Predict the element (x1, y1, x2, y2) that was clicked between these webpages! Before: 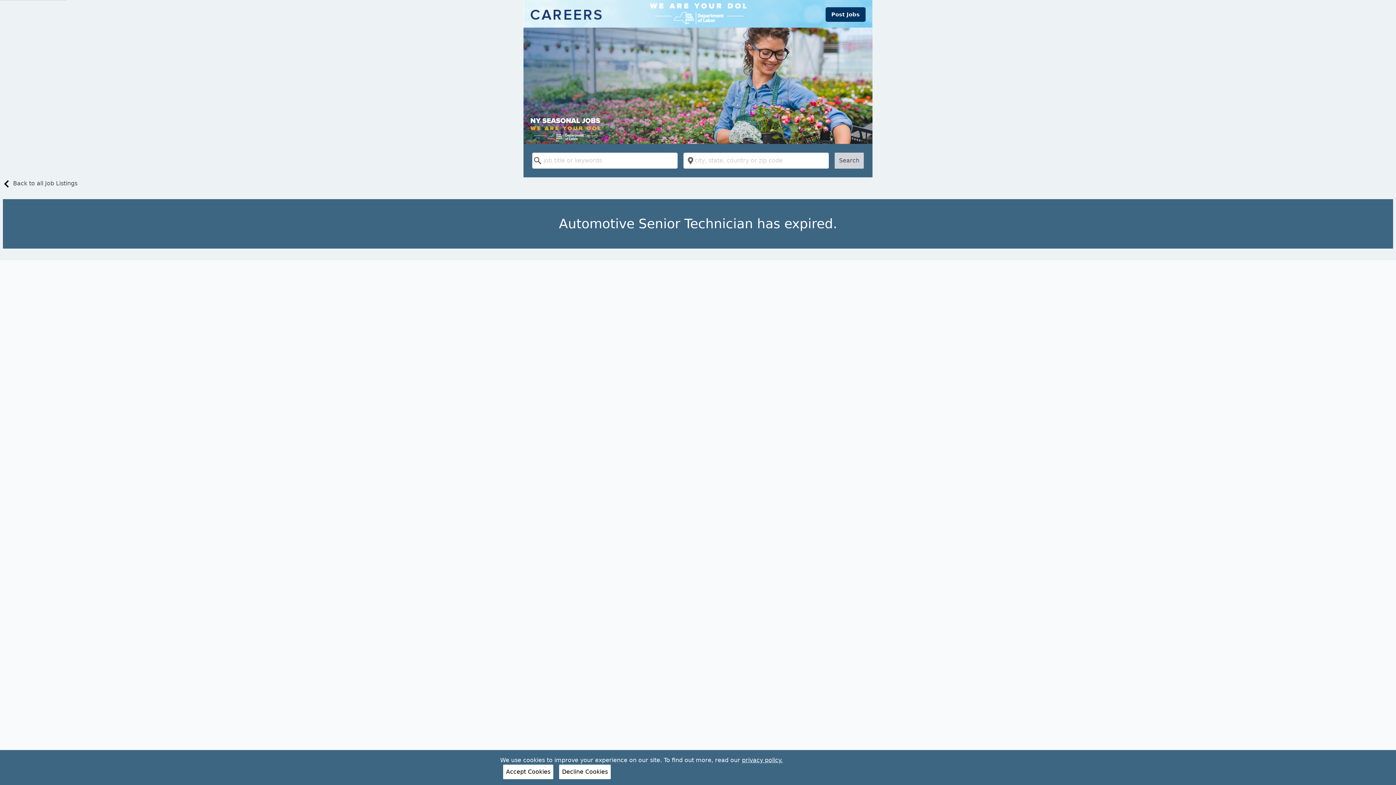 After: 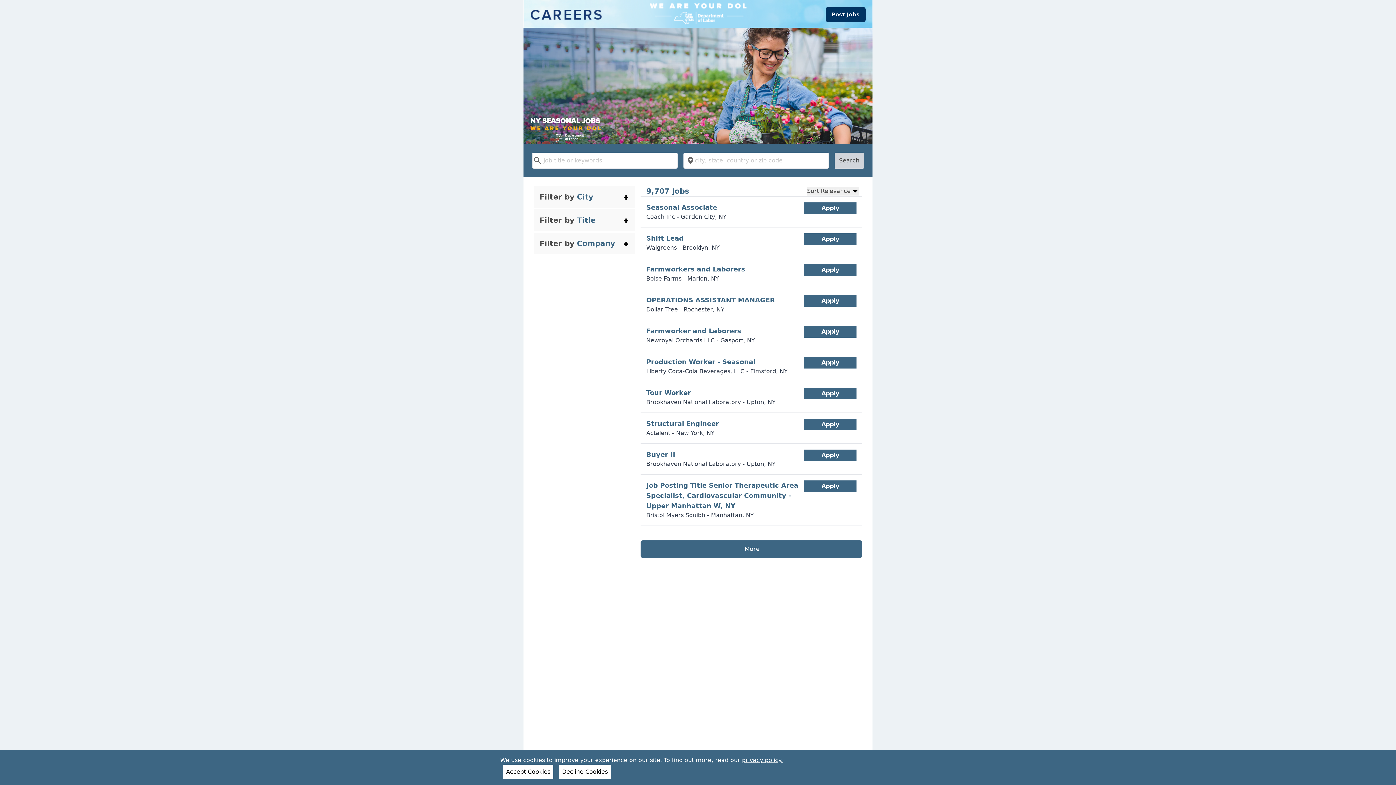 Action: bbox: (0, 180, 77, 189) label: Back to all Job Listings